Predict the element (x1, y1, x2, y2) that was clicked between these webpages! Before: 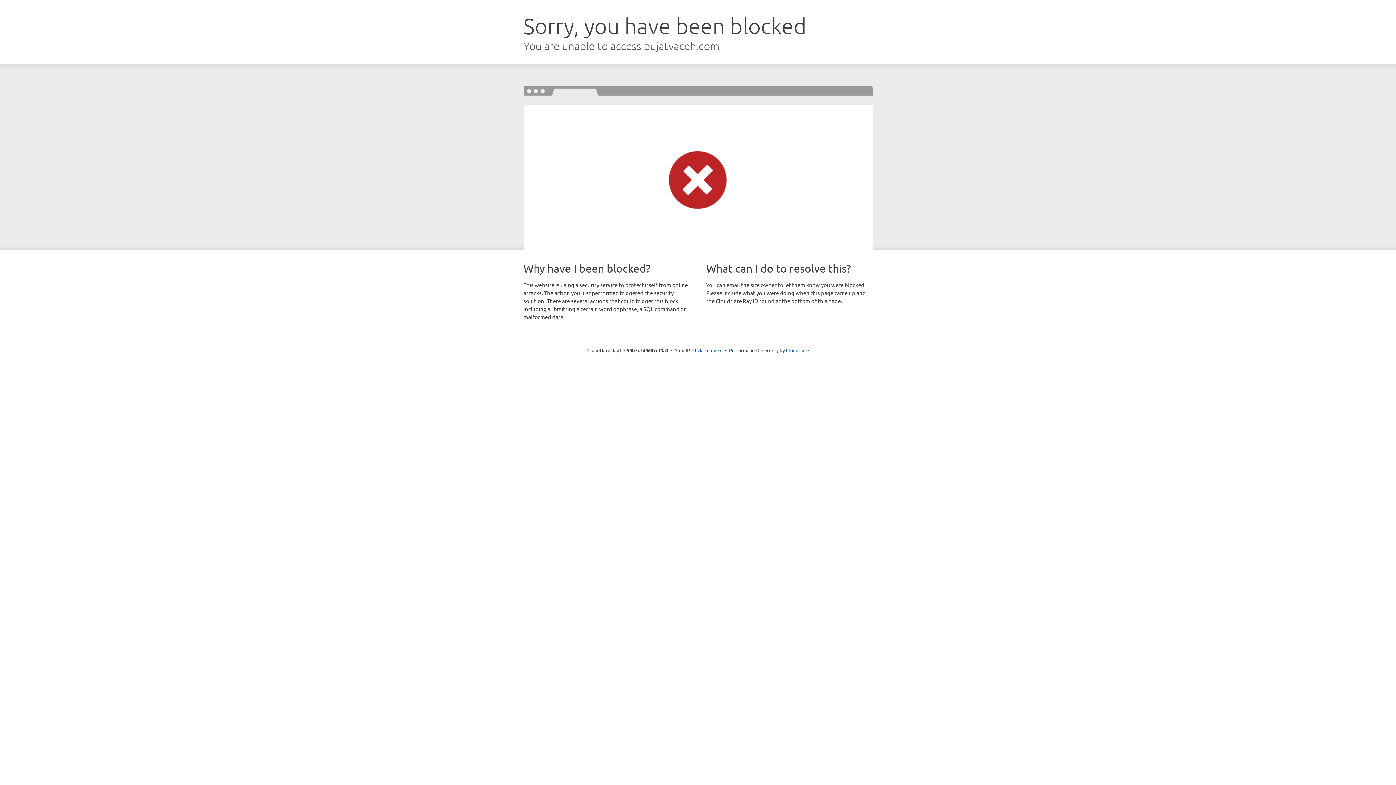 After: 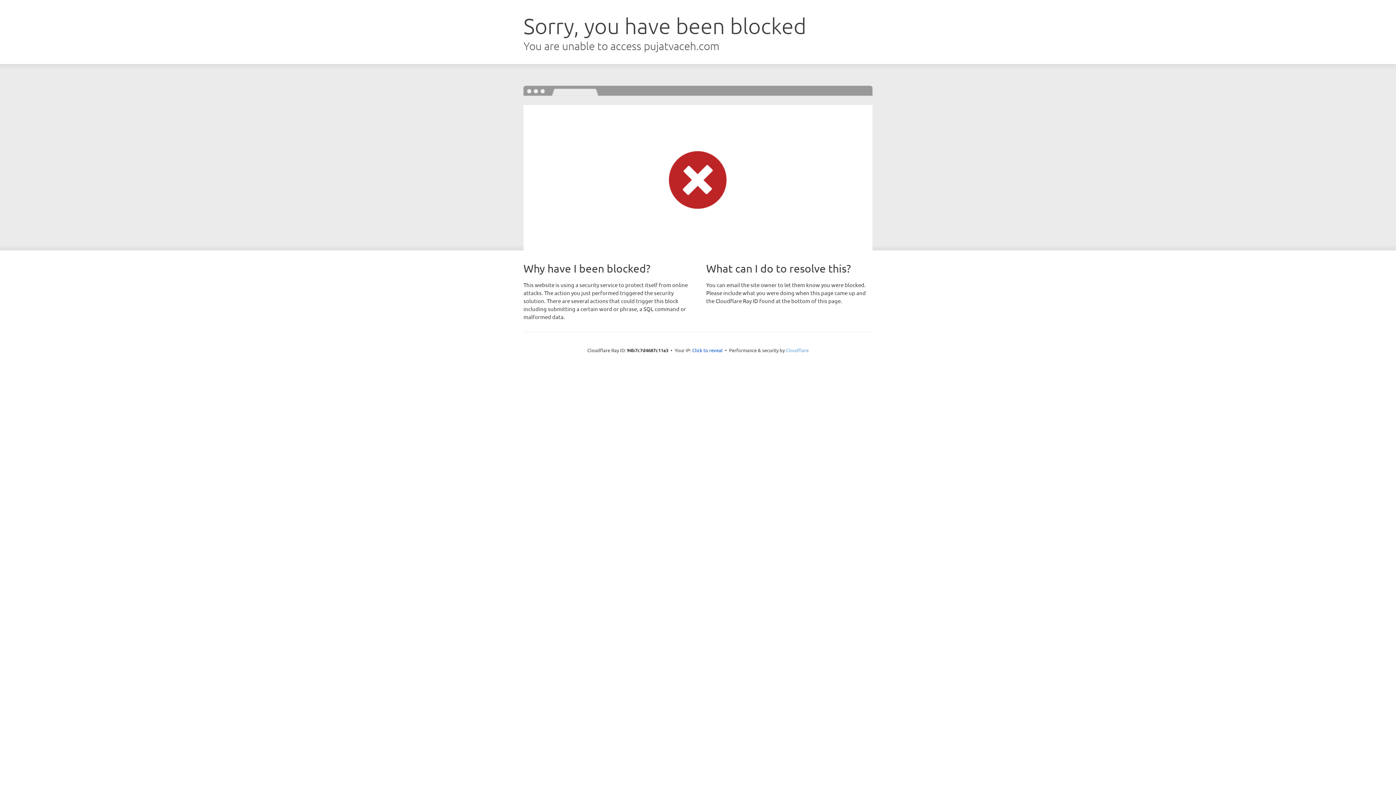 Action: bbox: (786, 347, 808, 353) label: Cloudflare